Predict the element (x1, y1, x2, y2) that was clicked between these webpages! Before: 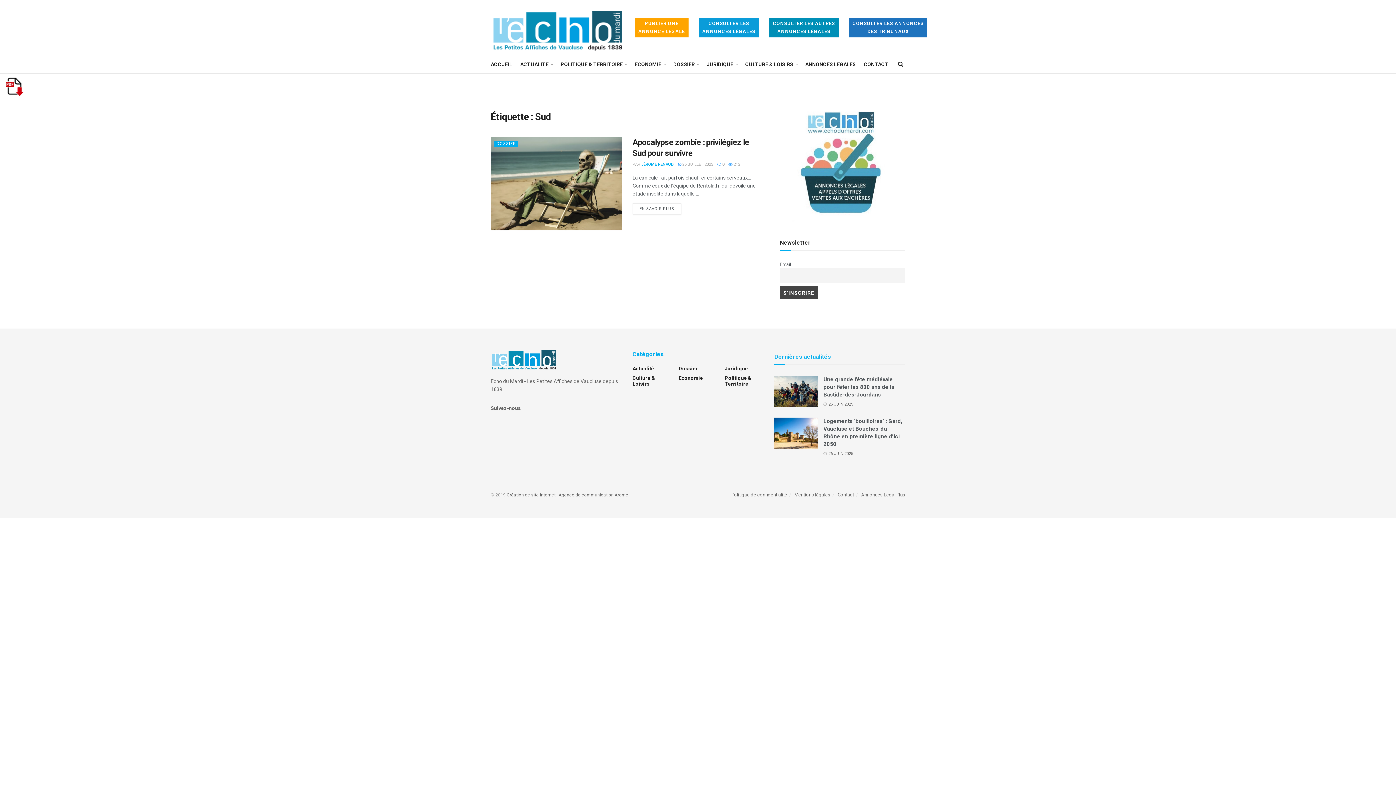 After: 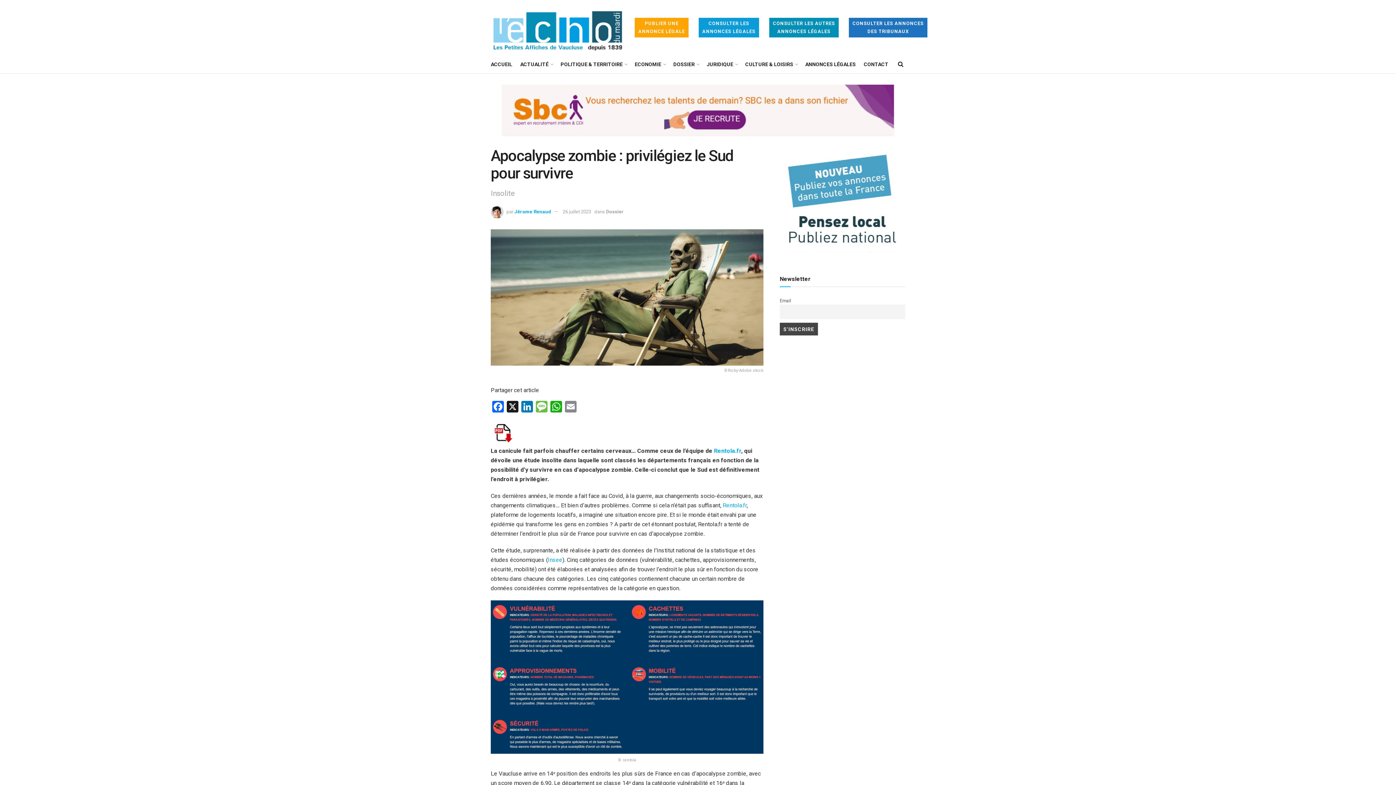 Action: label: EN SAVOIR PLUS bbox: (632, 203, 681, 214)